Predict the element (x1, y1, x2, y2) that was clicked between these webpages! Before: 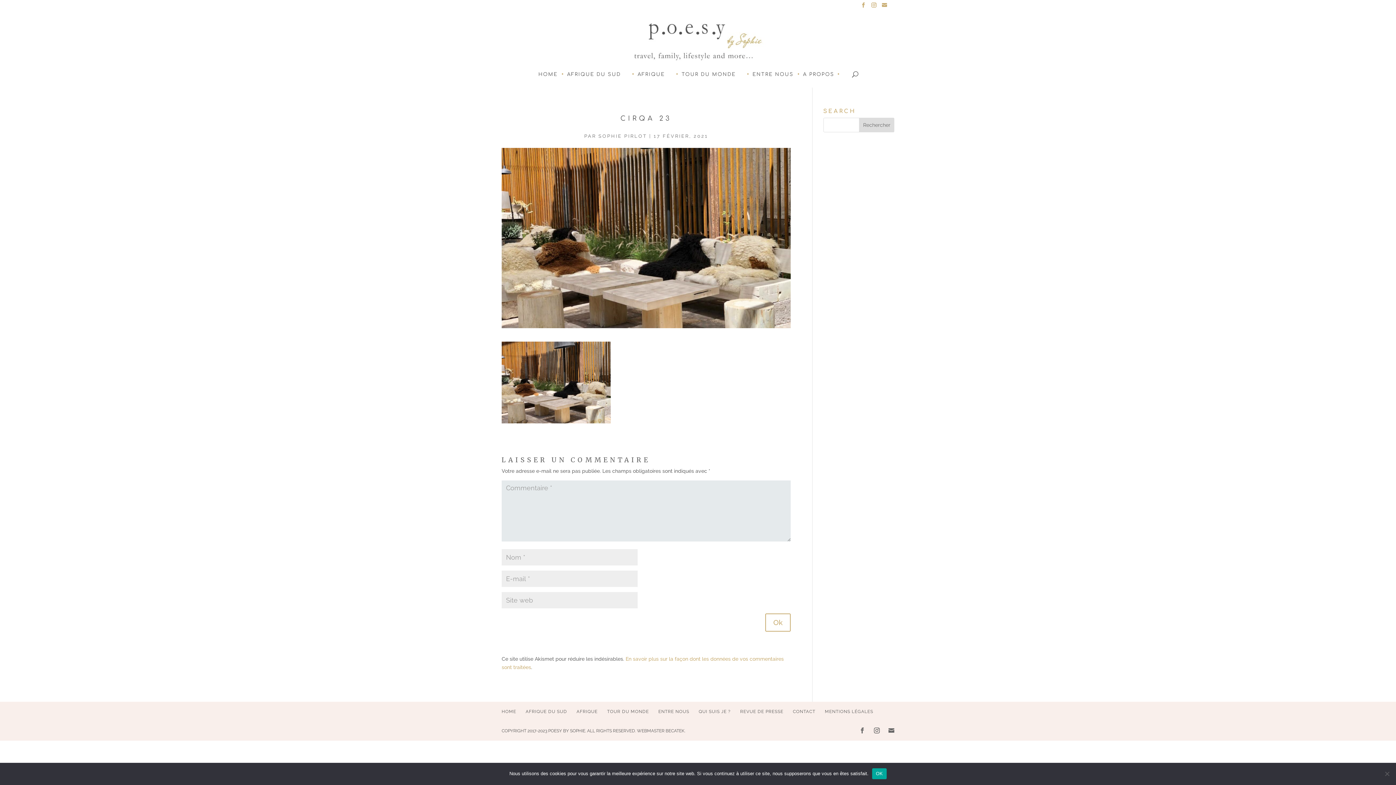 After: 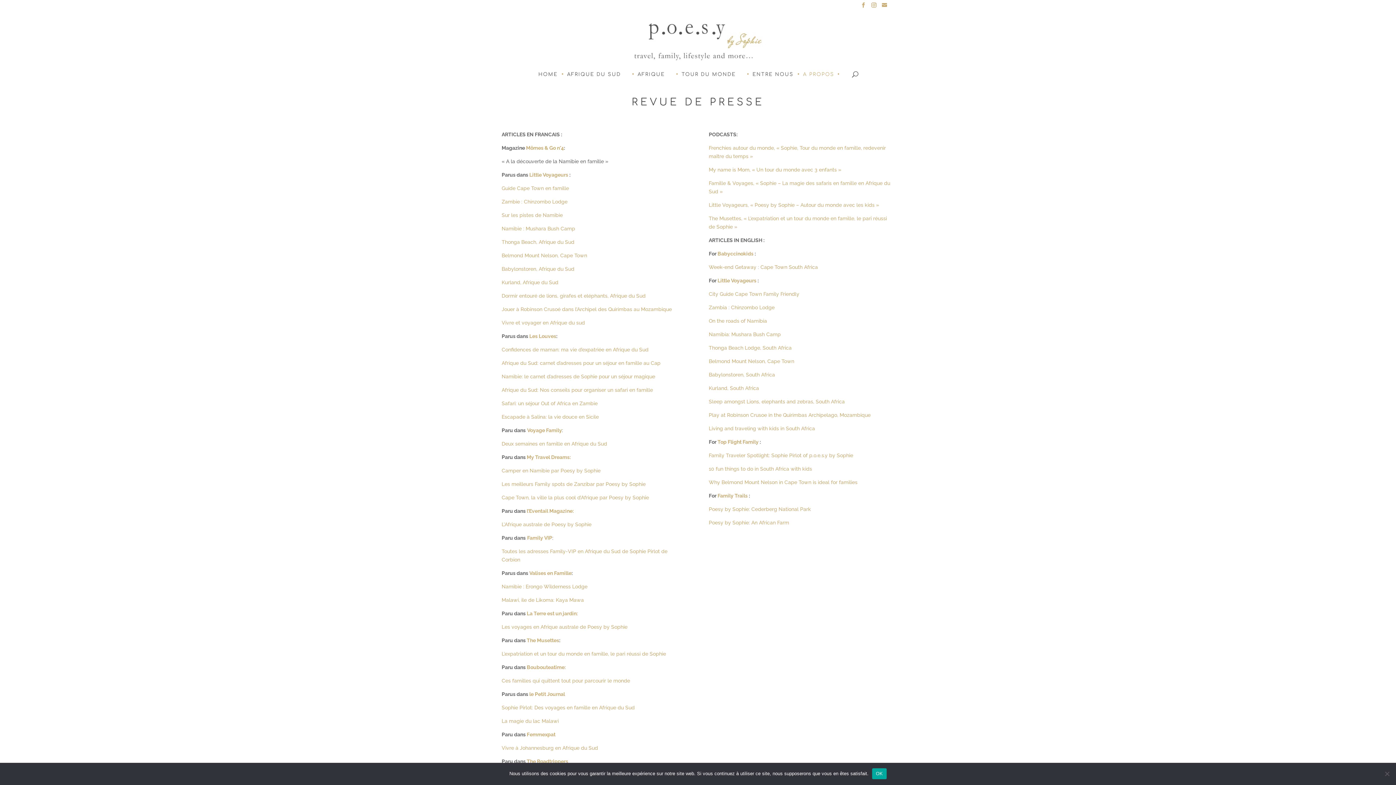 Action: label: REVUE DE PRESSE bbox: (740, 709, 783, 714)